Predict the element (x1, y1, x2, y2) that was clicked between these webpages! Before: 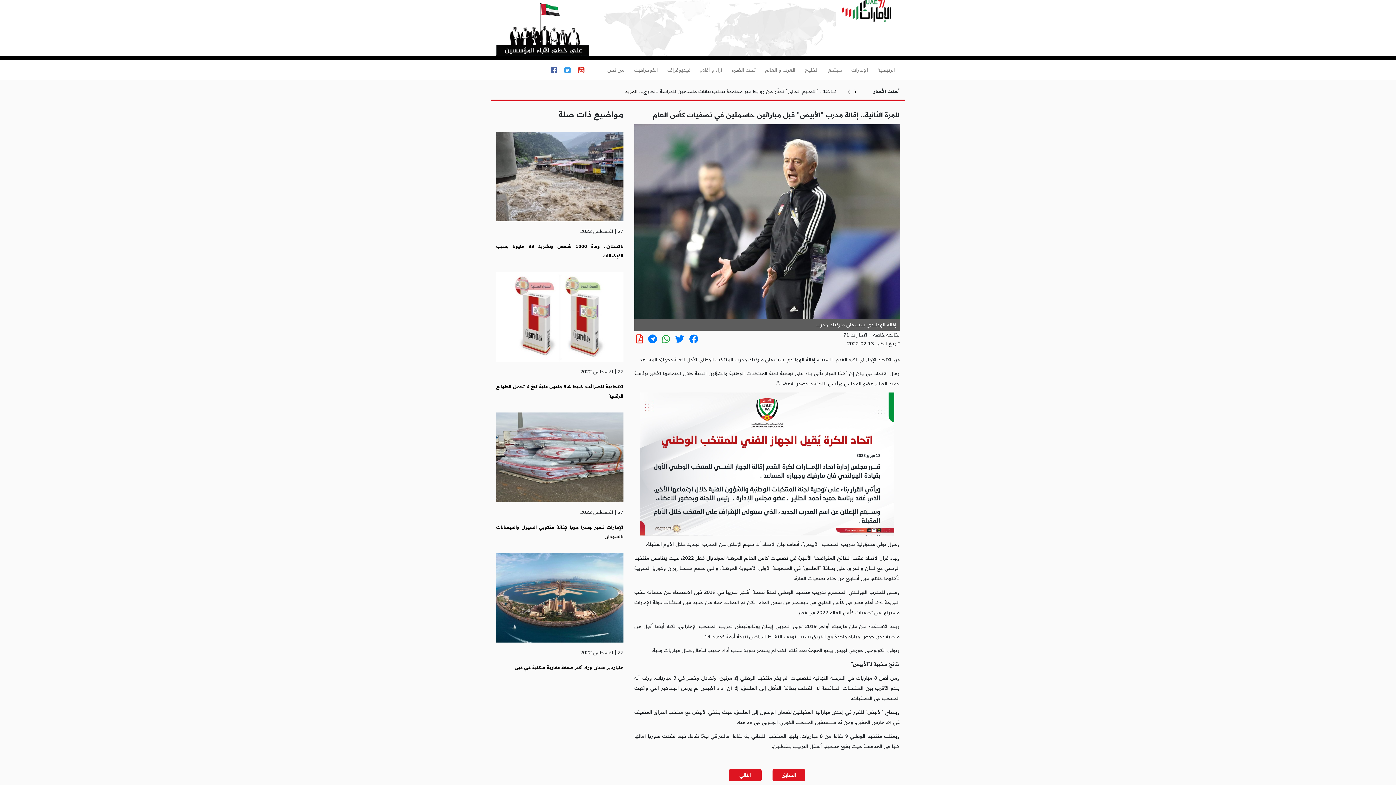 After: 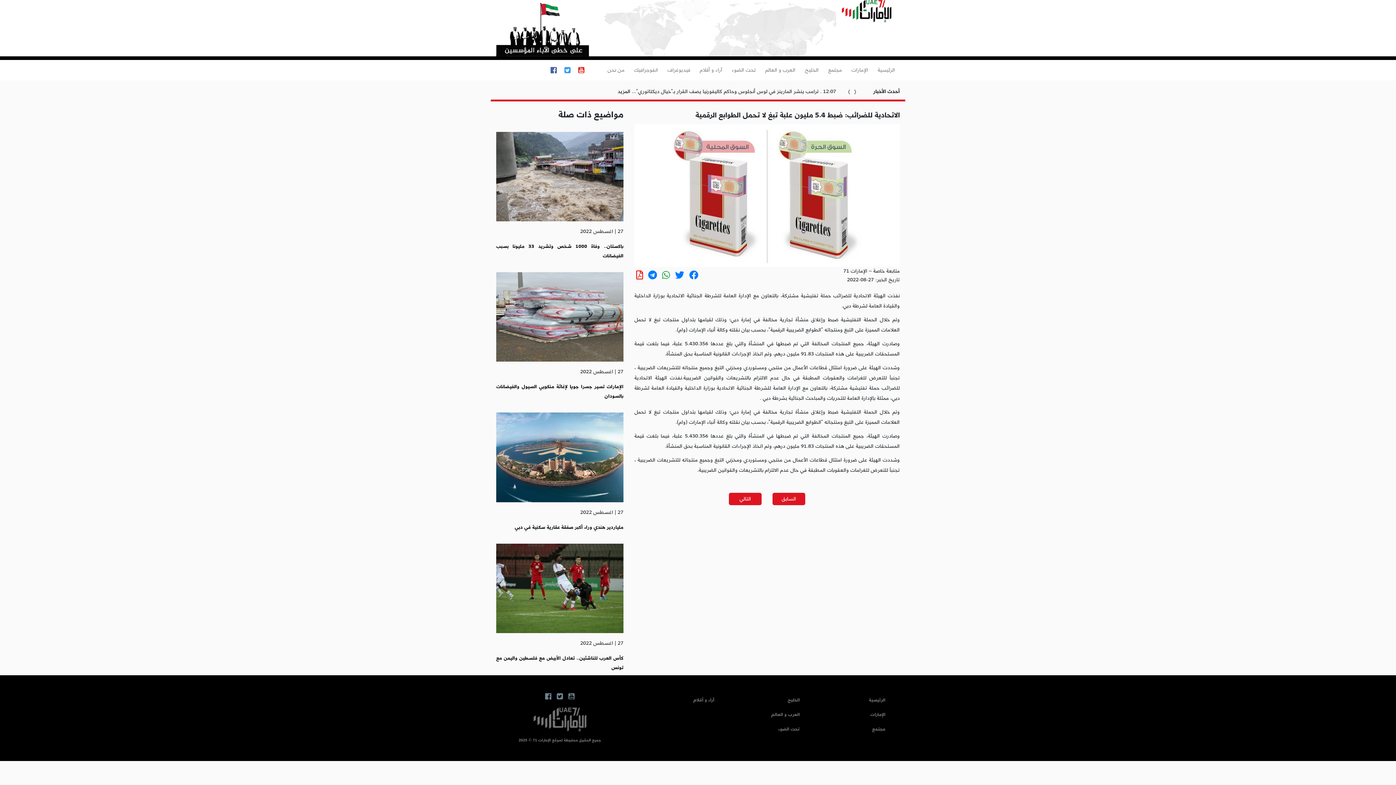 Action: bbox: (496, 311, 623, 321)